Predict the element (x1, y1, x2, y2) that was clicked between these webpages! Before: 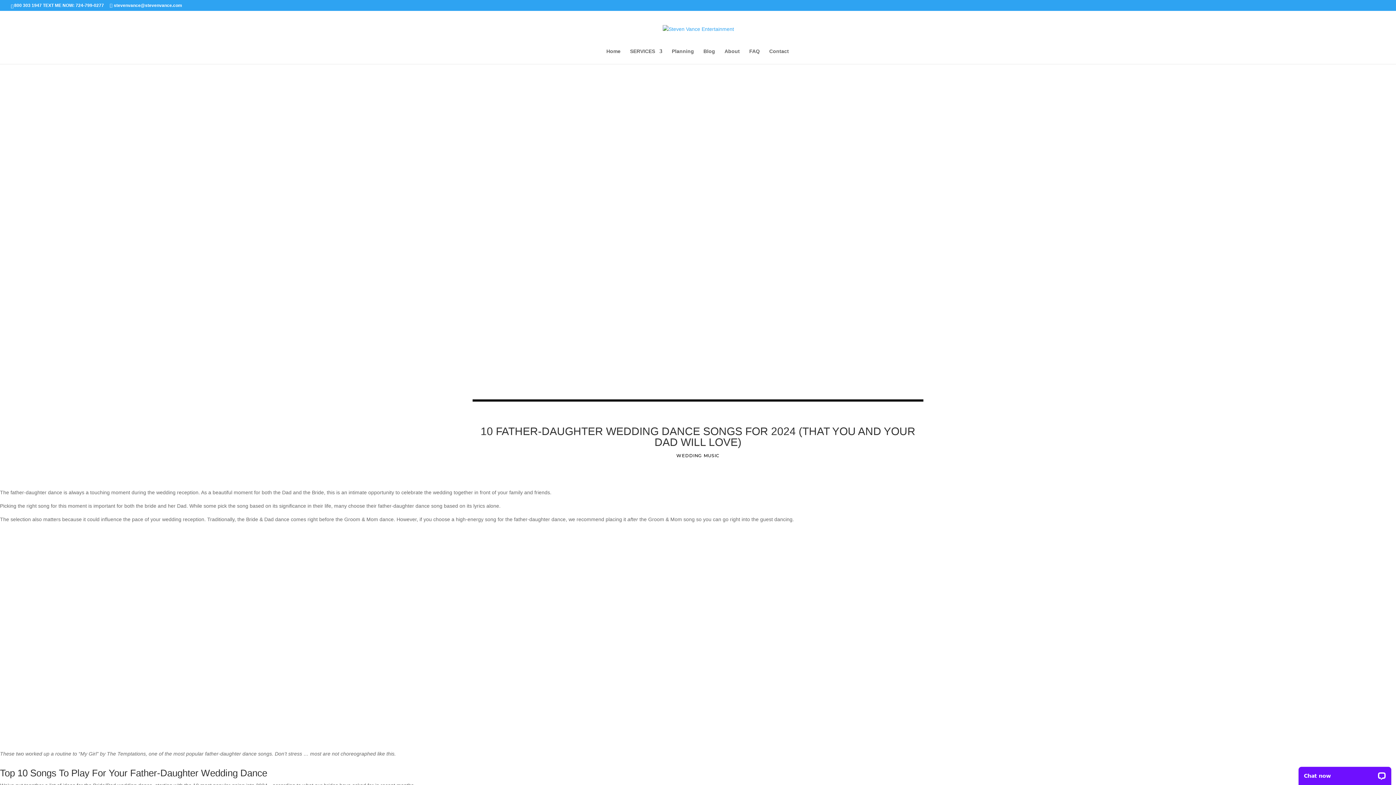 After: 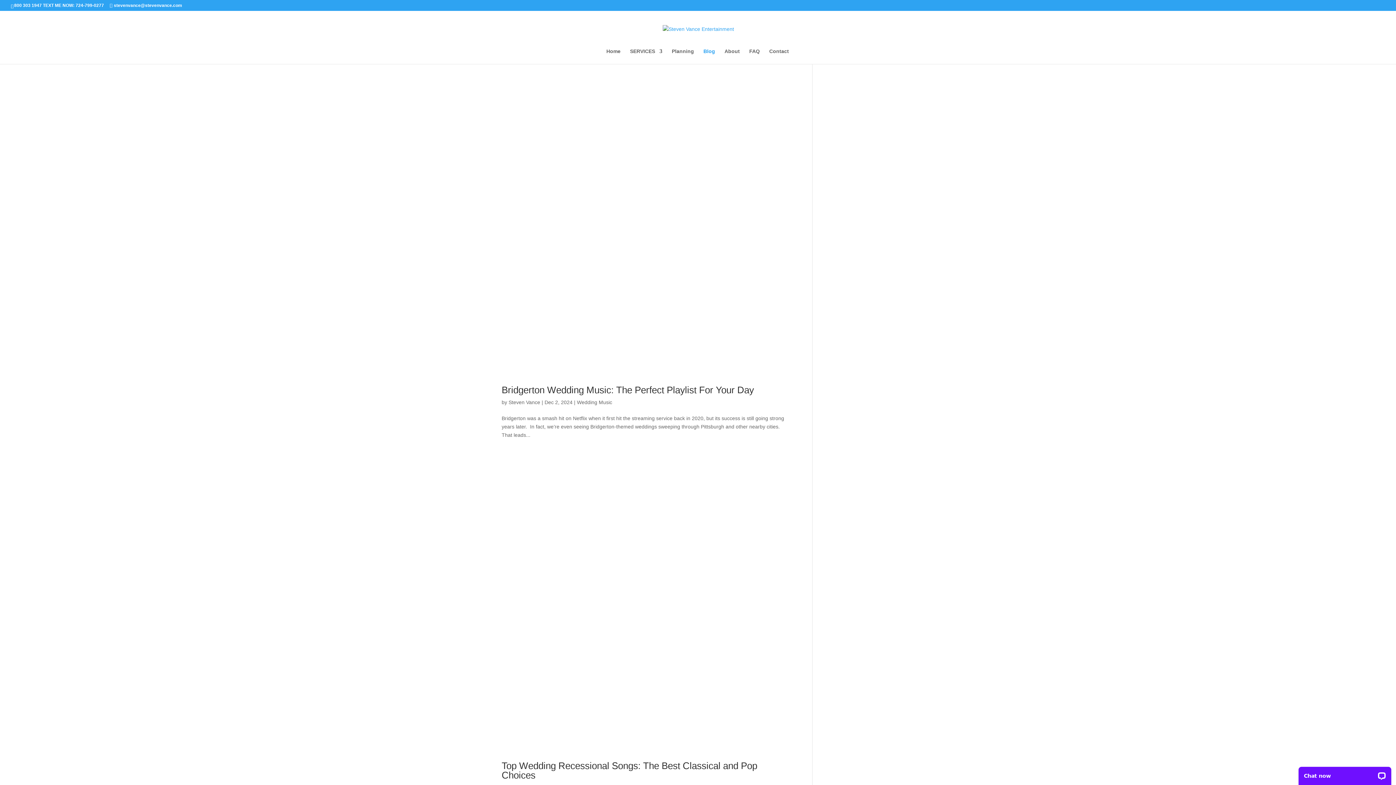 Action: label: Blog bbox: (703, 48, 715, 64)